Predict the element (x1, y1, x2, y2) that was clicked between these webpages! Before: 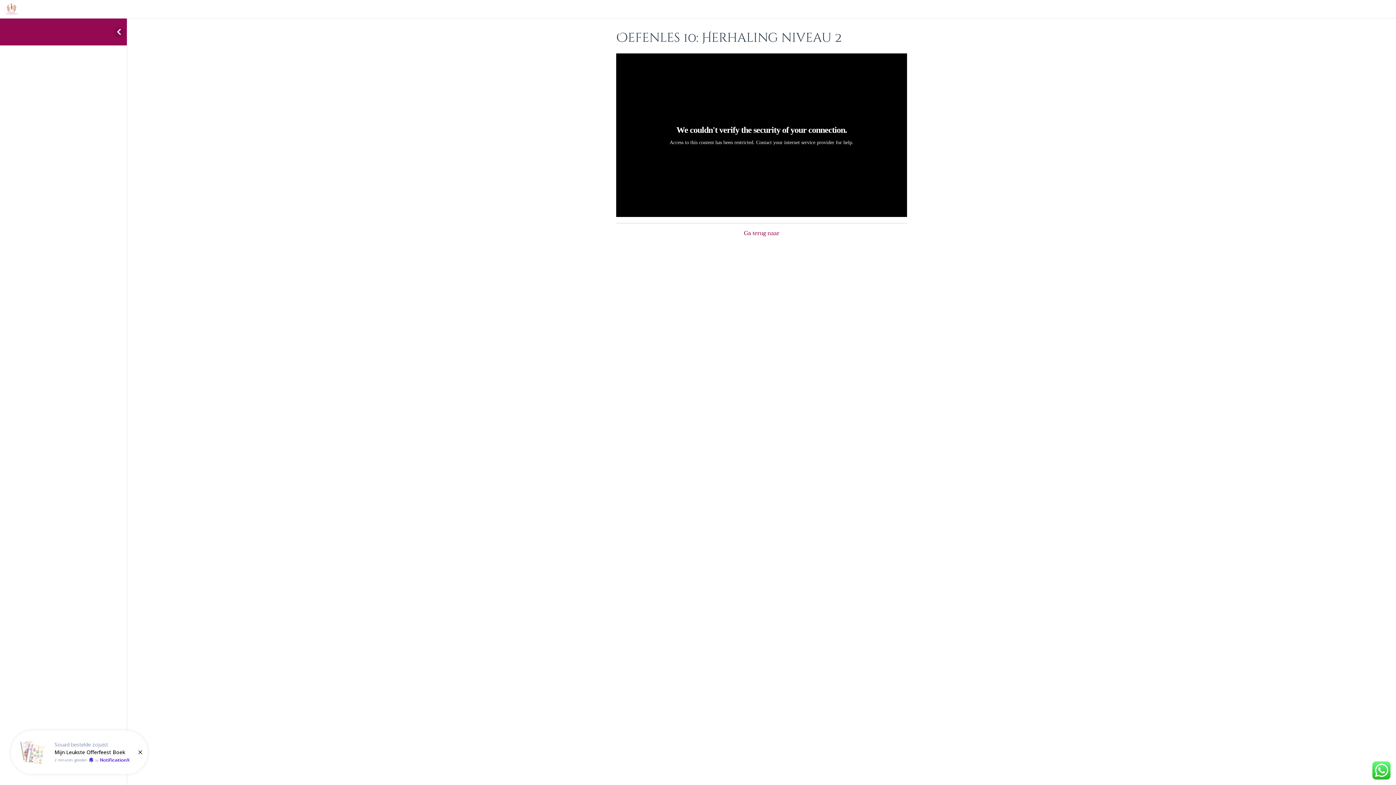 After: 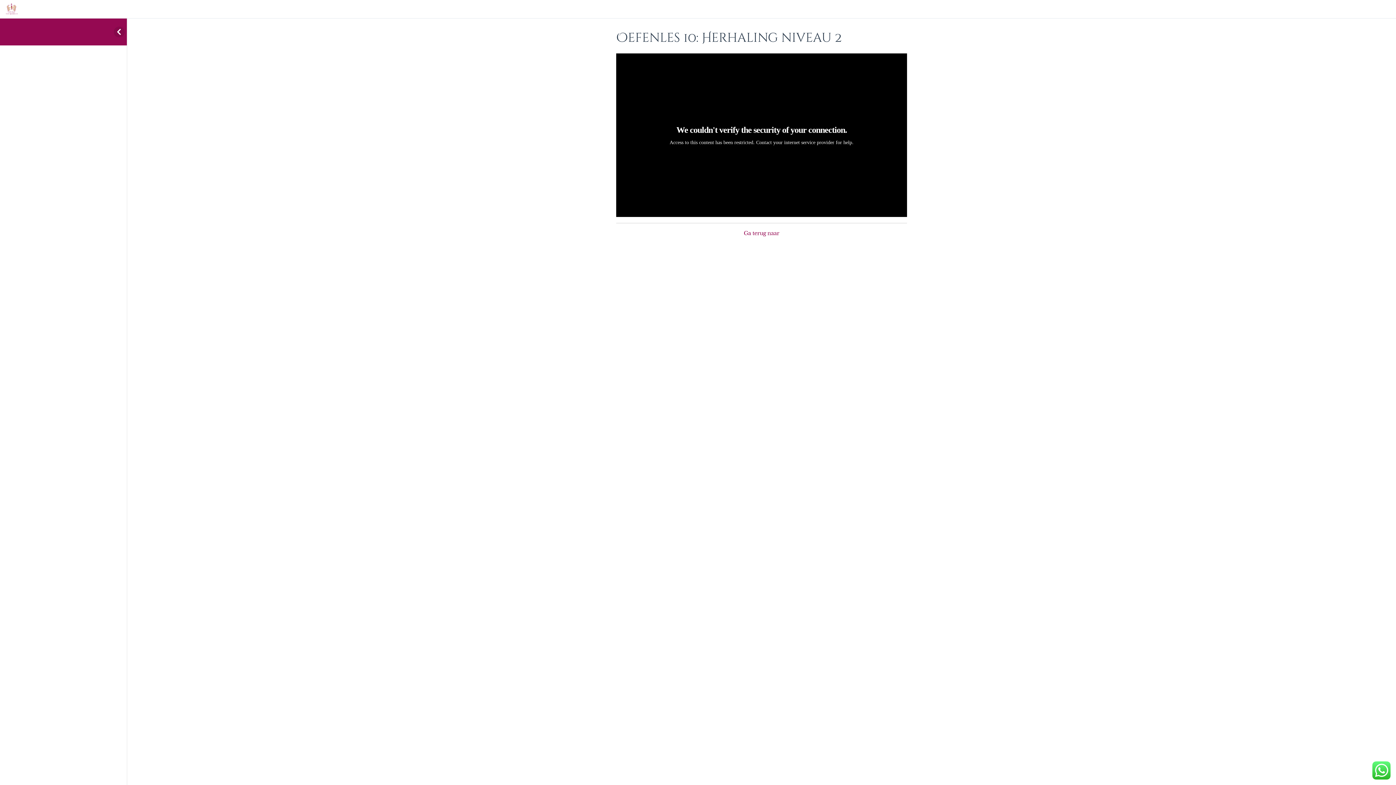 Action: label: Ga terug naar bbox: (700, 228, 823, 238)